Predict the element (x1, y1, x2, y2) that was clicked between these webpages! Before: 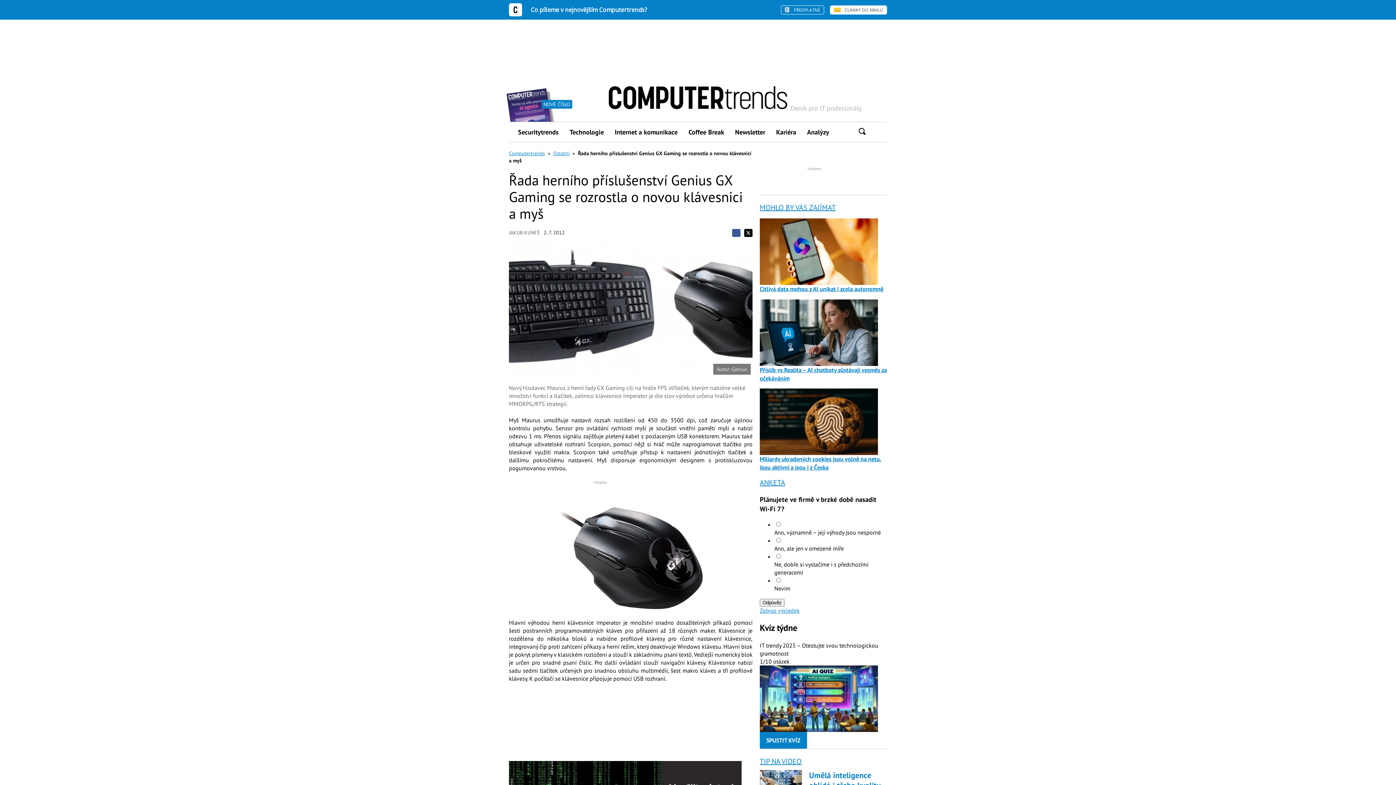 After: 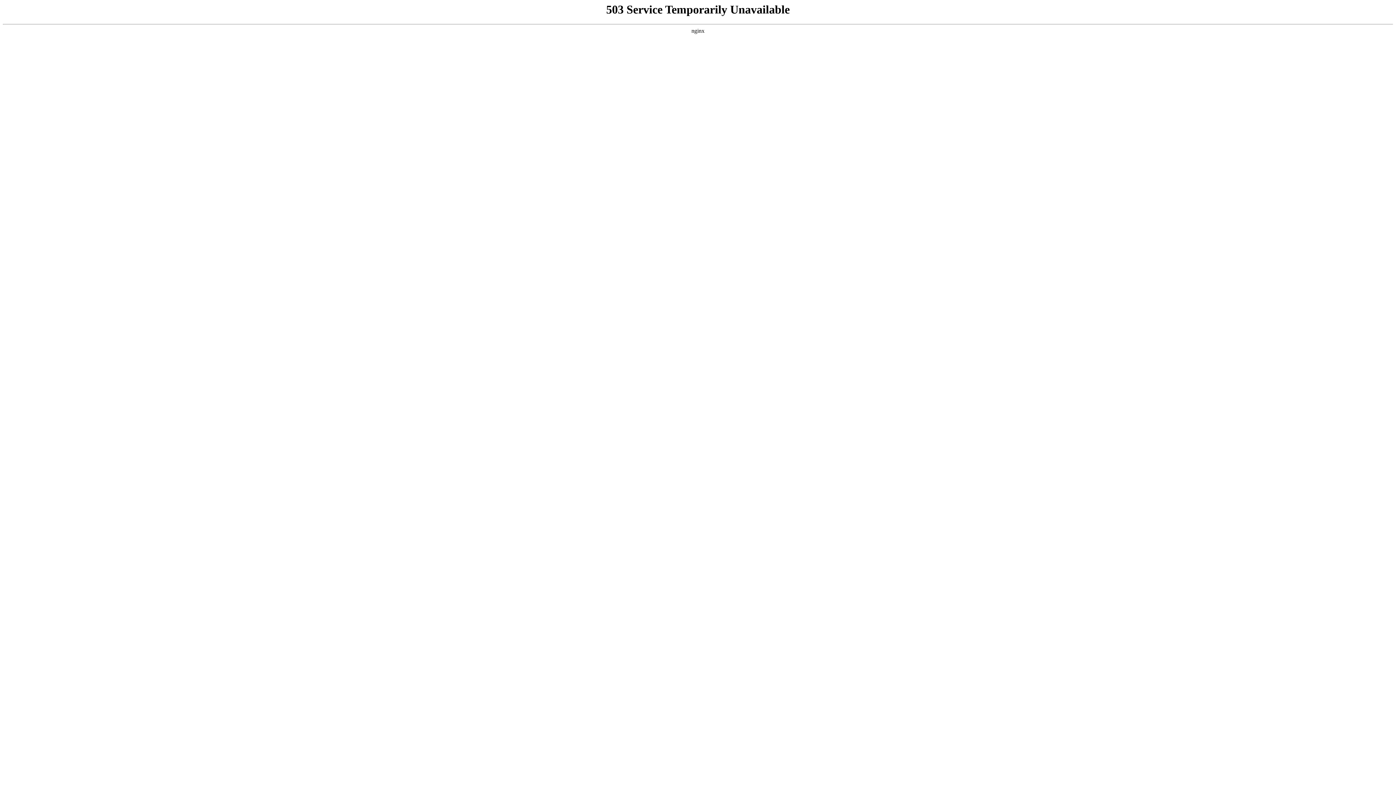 Action: bbox: (530, 5, 647, 13) label: Co píšeme v nejnovějším Computertrends?